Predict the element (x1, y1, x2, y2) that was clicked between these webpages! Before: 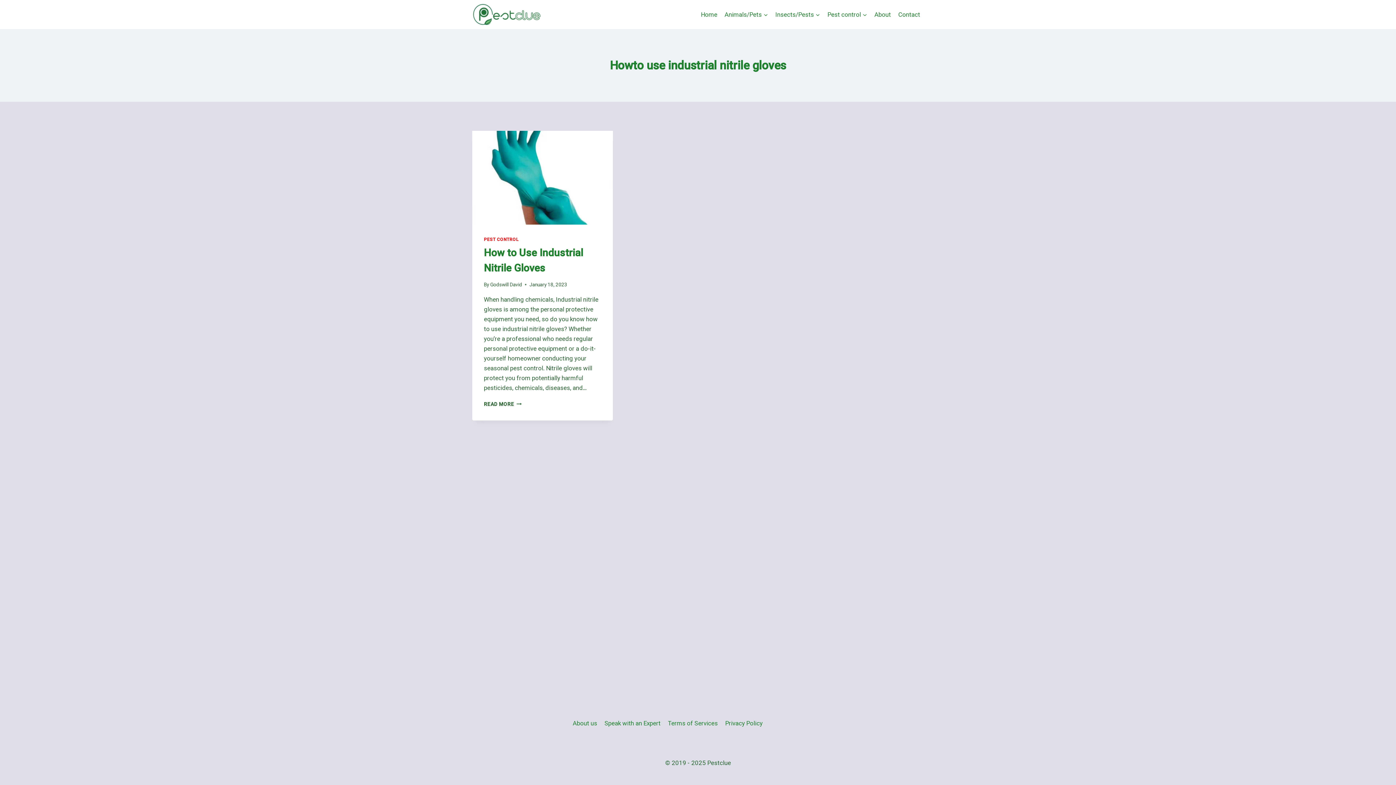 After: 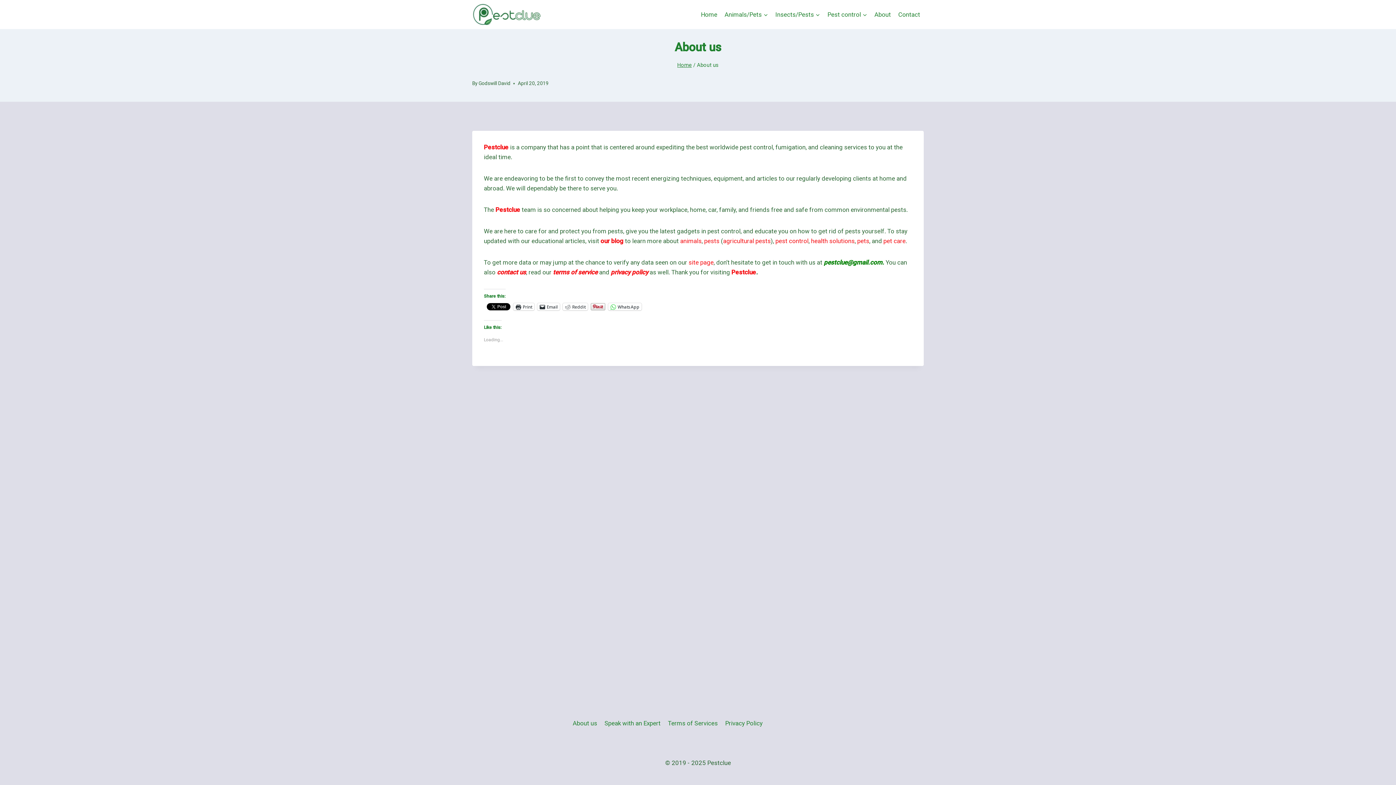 Action: bbox: (569, 717, 601, 730) label: About us